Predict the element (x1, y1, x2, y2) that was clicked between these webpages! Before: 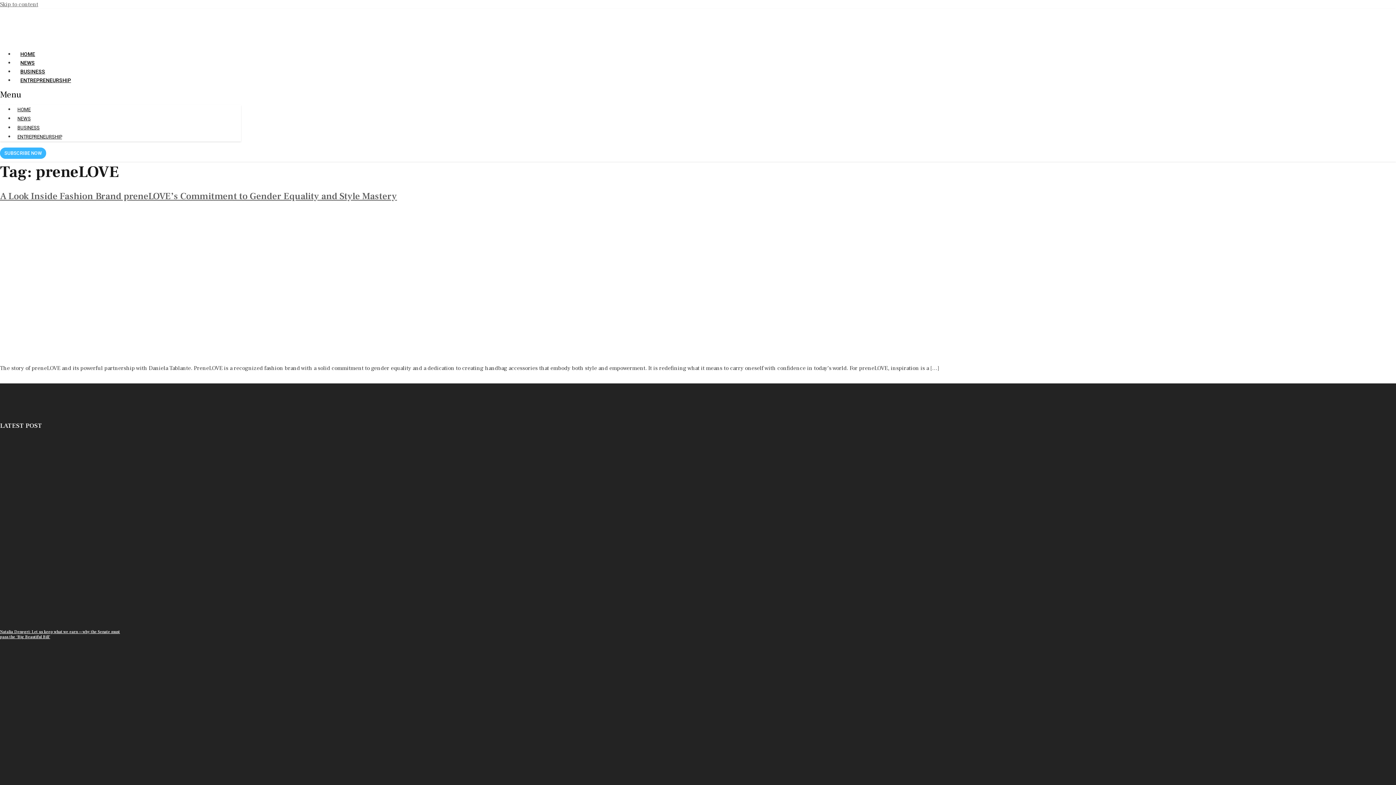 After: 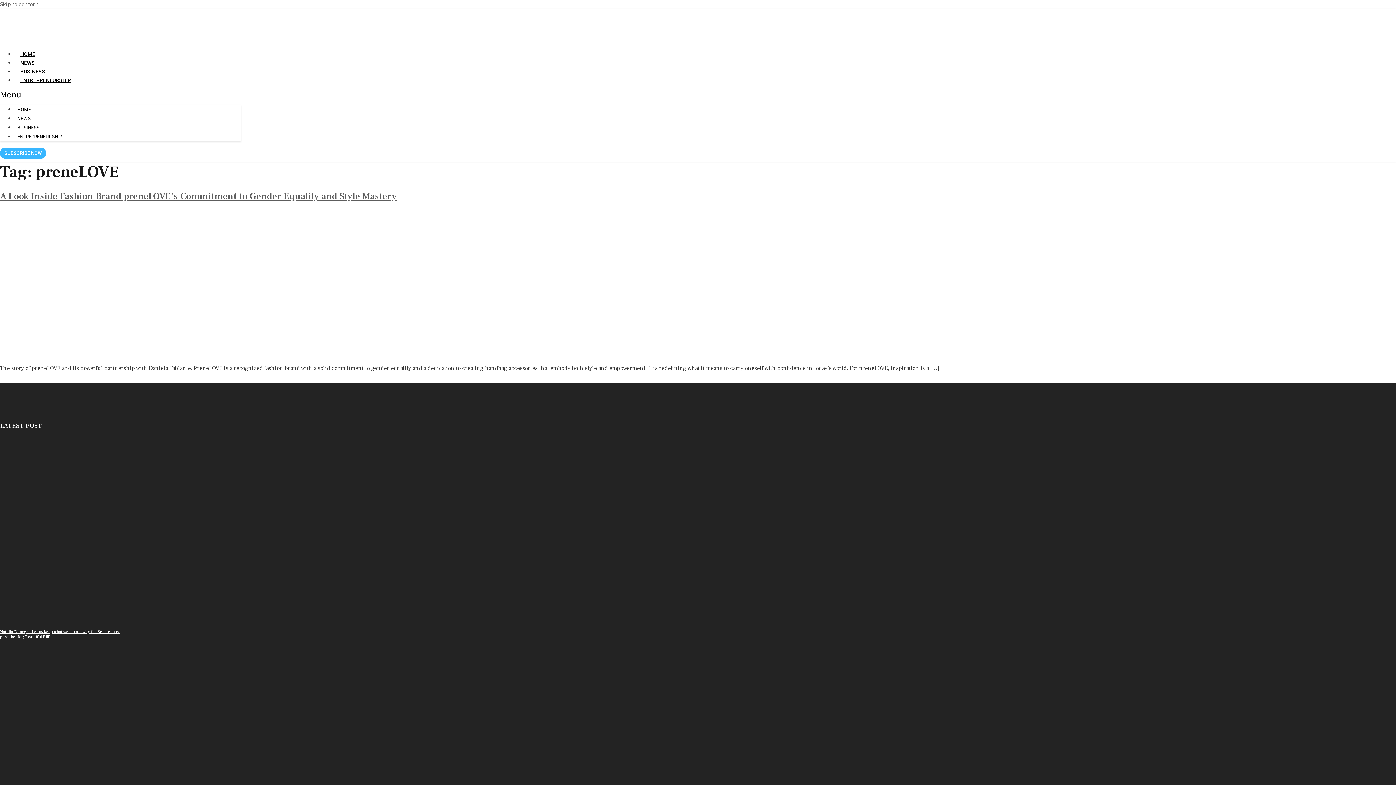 Action: bbox: (0, 147, 46, 158) label: SUBSCRIBE NOW